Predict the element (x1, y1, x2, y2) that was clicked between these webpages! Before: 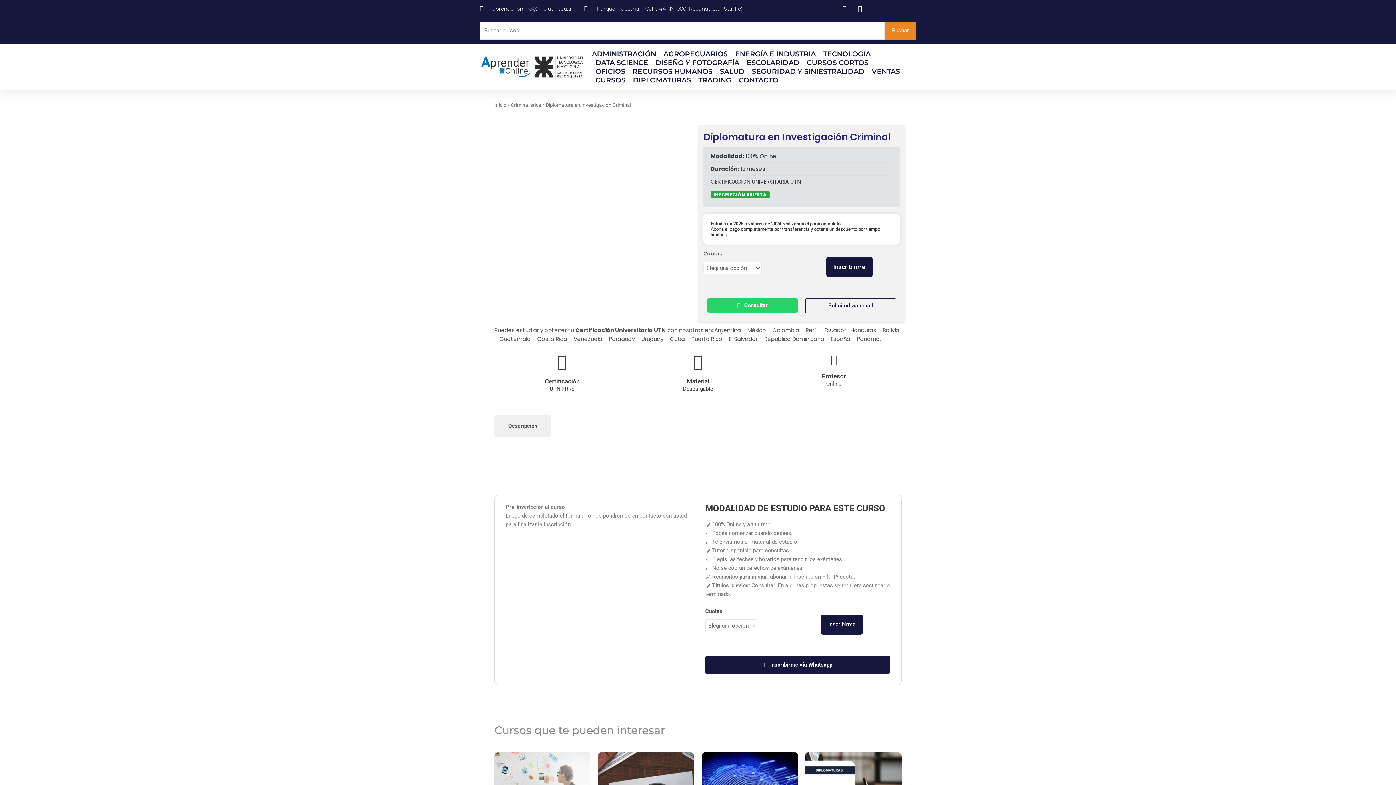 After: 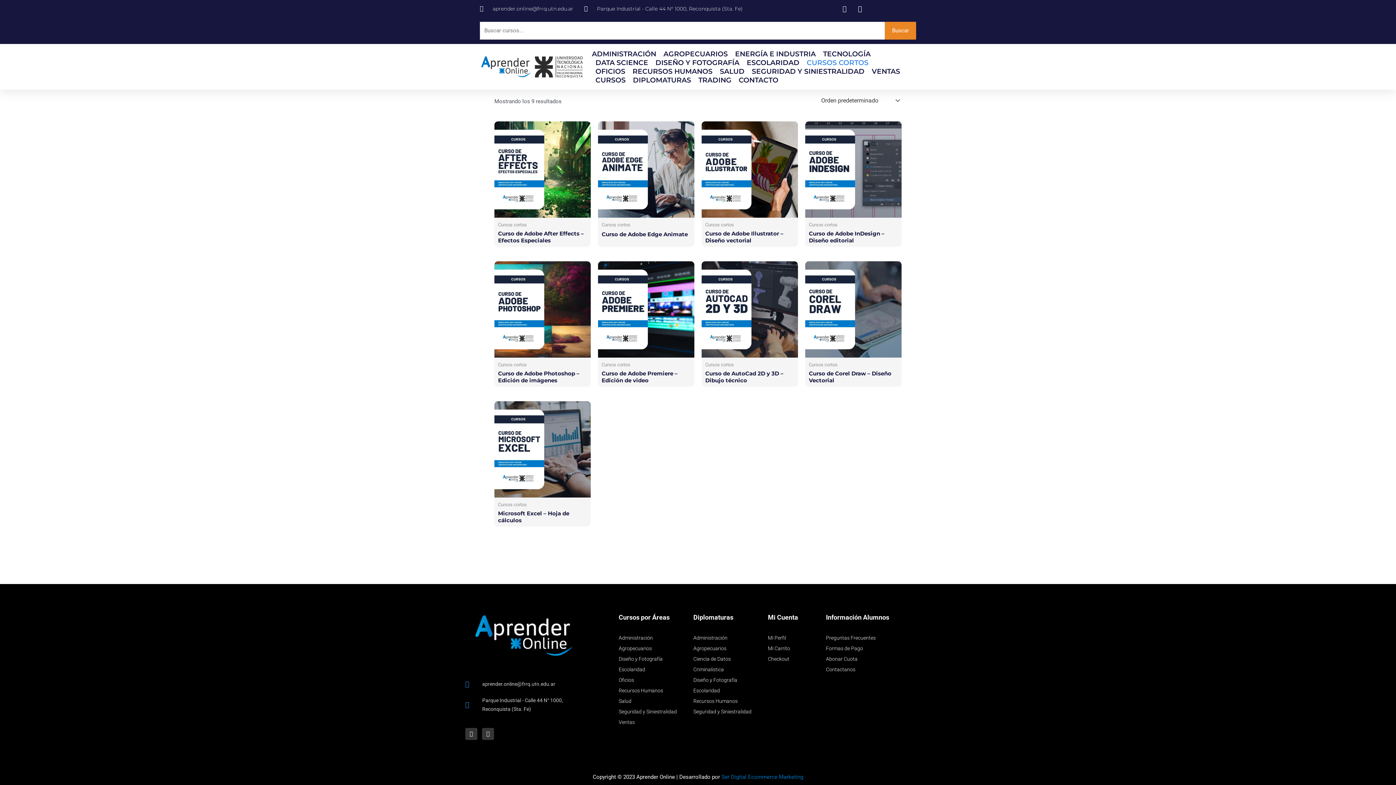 Action: label: CURSOS CORTOS bbox: (806, 58, 868, 66)